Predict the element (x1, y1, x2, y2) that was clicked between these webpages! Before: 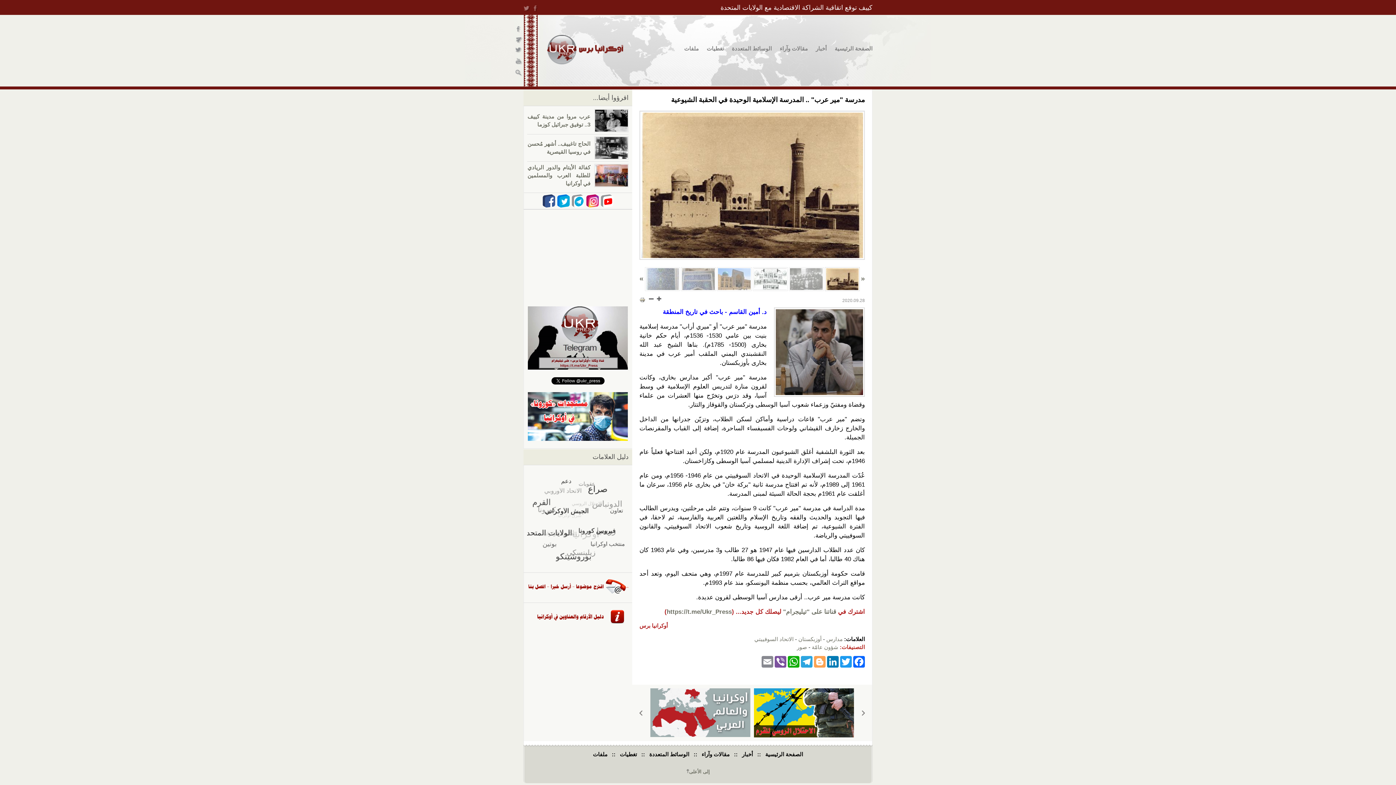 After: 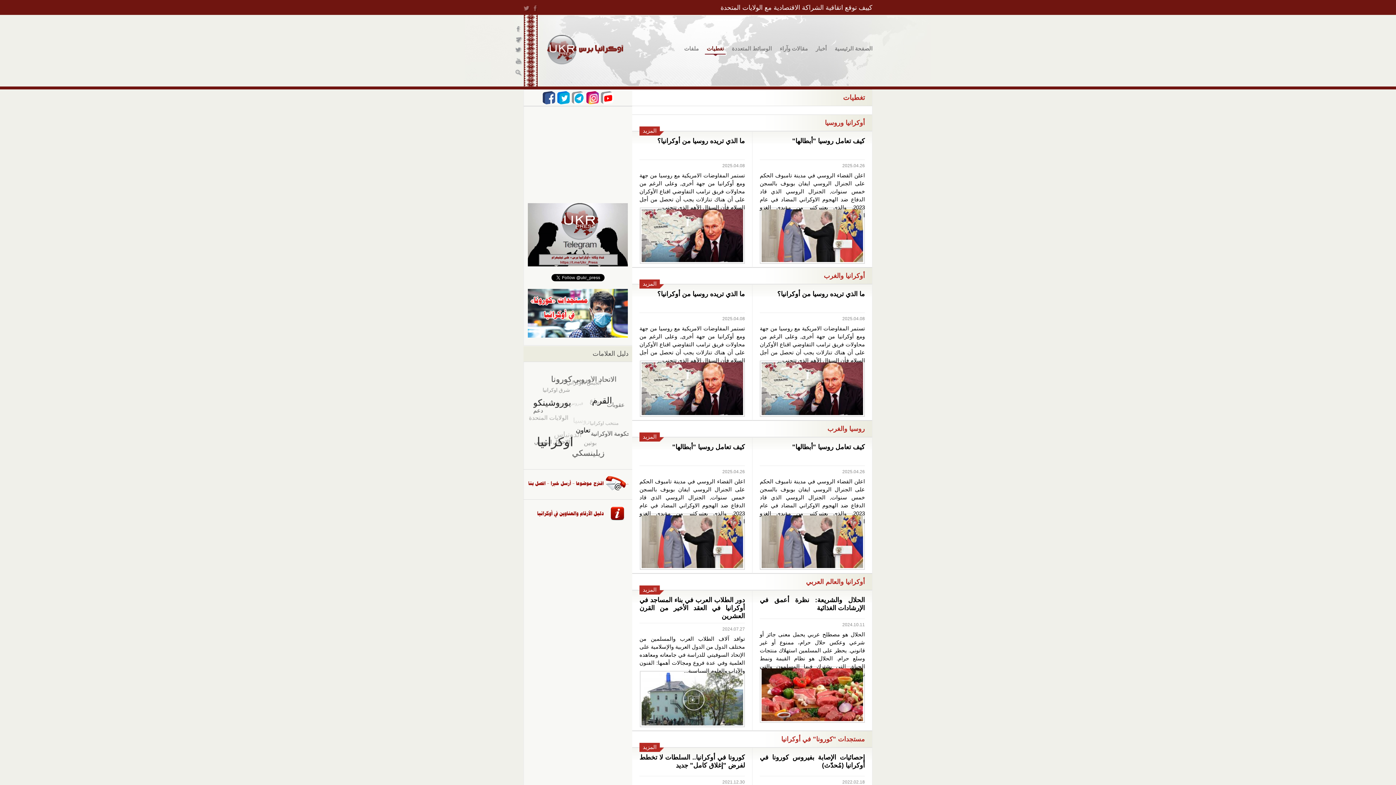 Action: bbox: (620, 751, 637, 757) label: تغطيات